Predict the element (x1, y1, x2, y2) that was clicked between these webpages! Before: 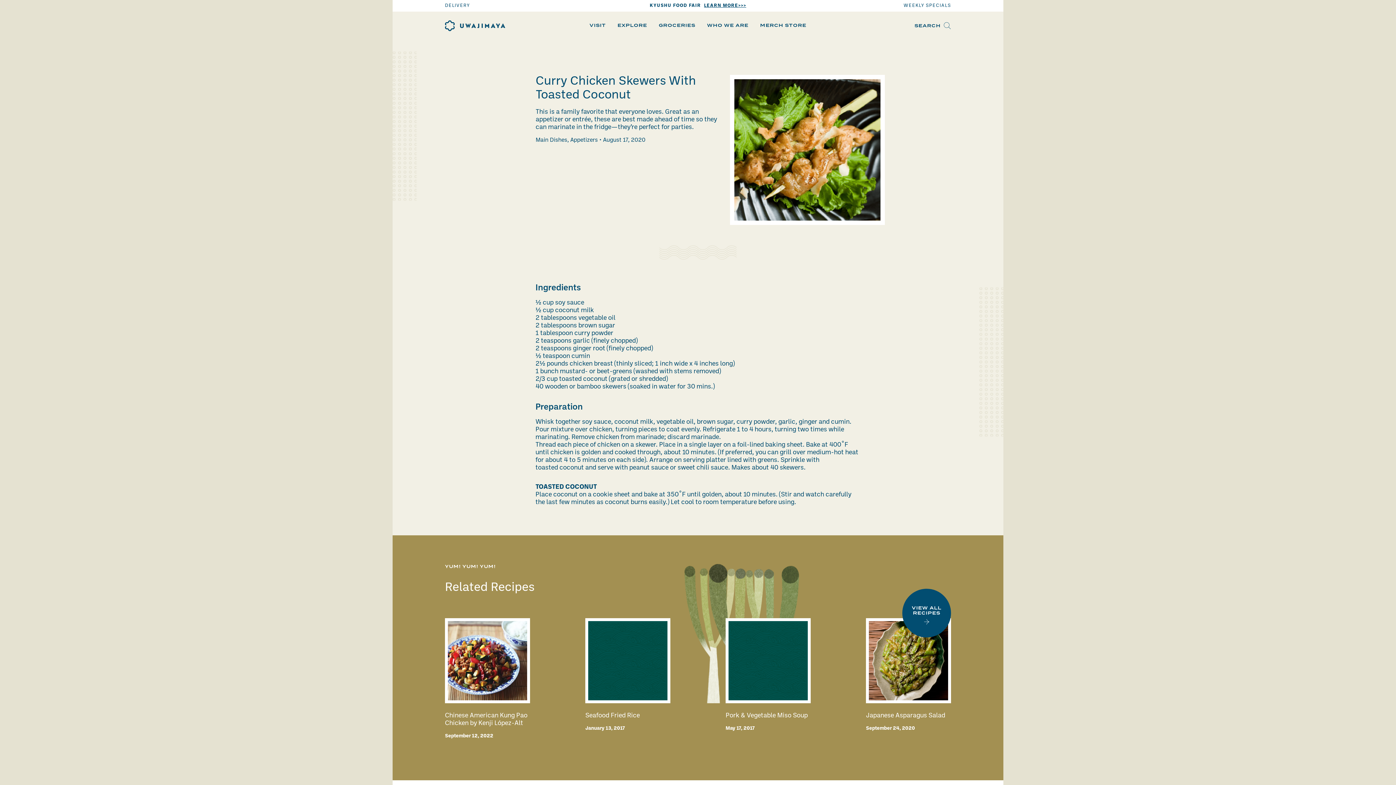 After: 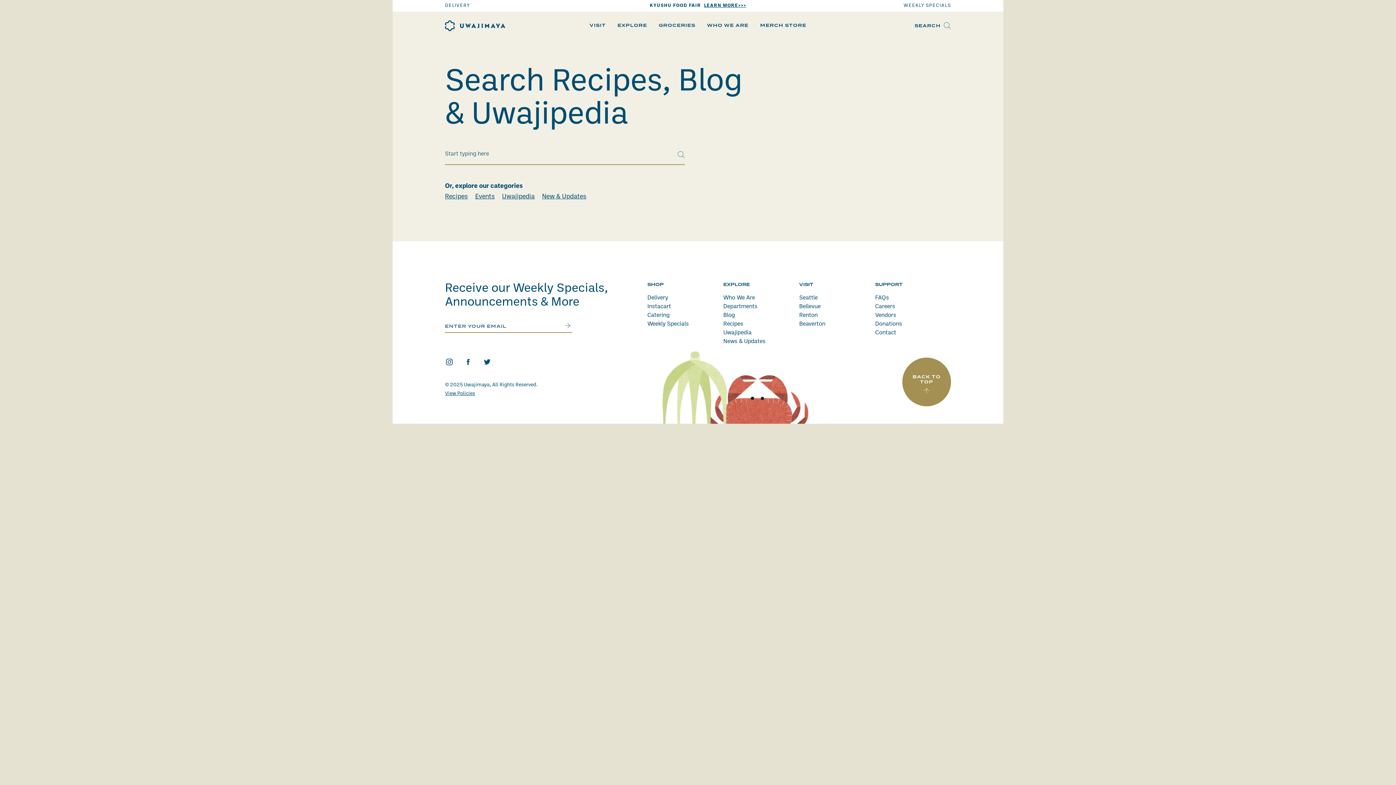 Action: label: SEARCH  bbox: (914, 22, 951, 29)